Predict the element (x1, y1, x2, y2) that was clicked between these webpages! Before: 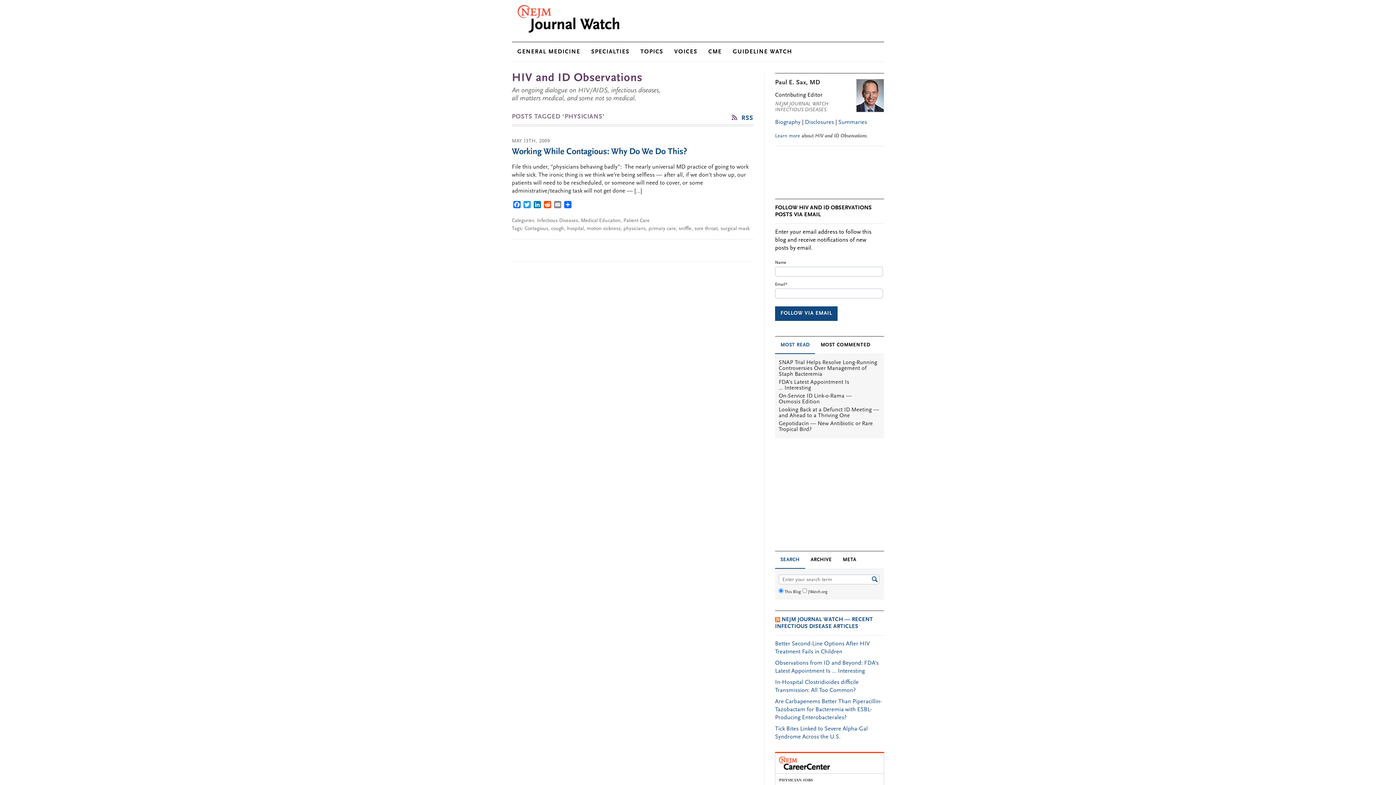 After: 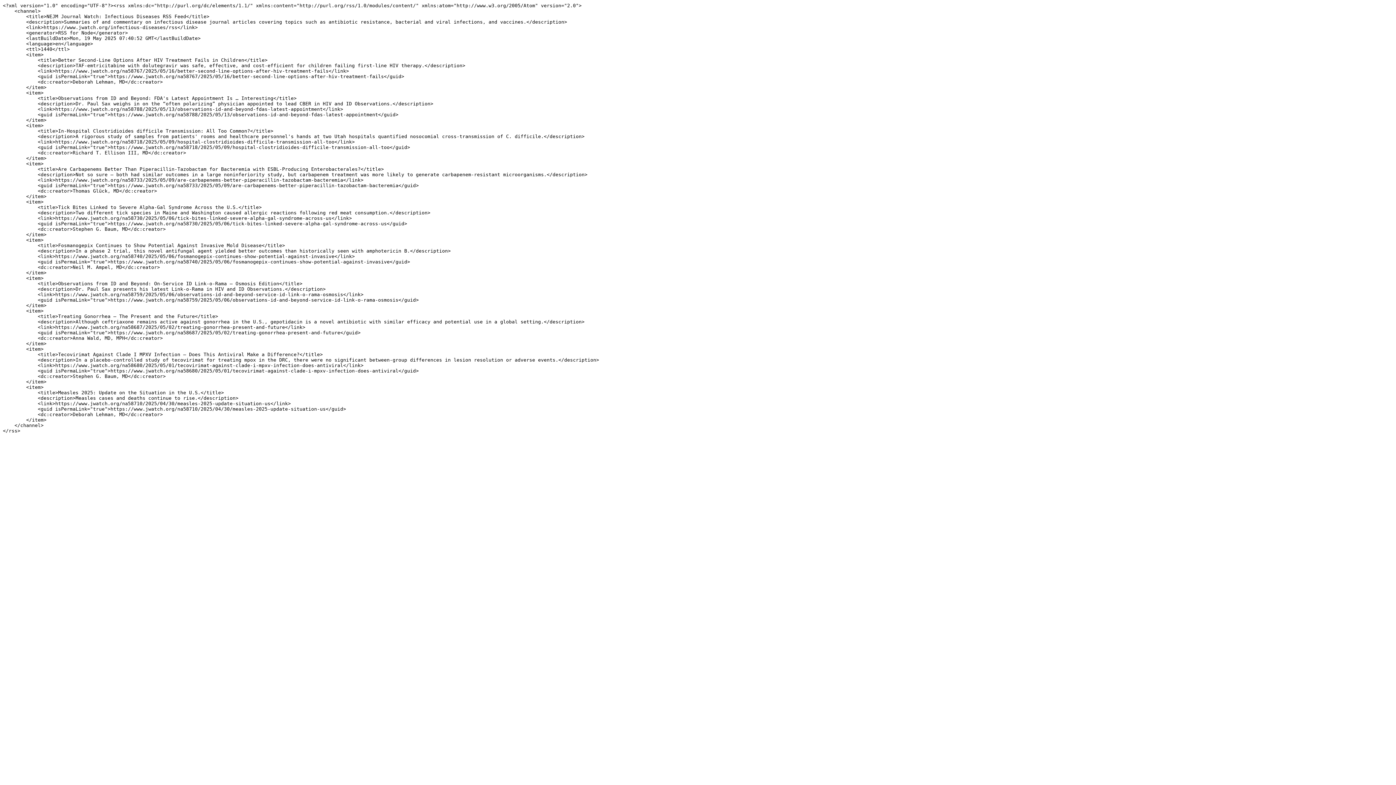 Action: bbox: (775, 616, 780, 622)